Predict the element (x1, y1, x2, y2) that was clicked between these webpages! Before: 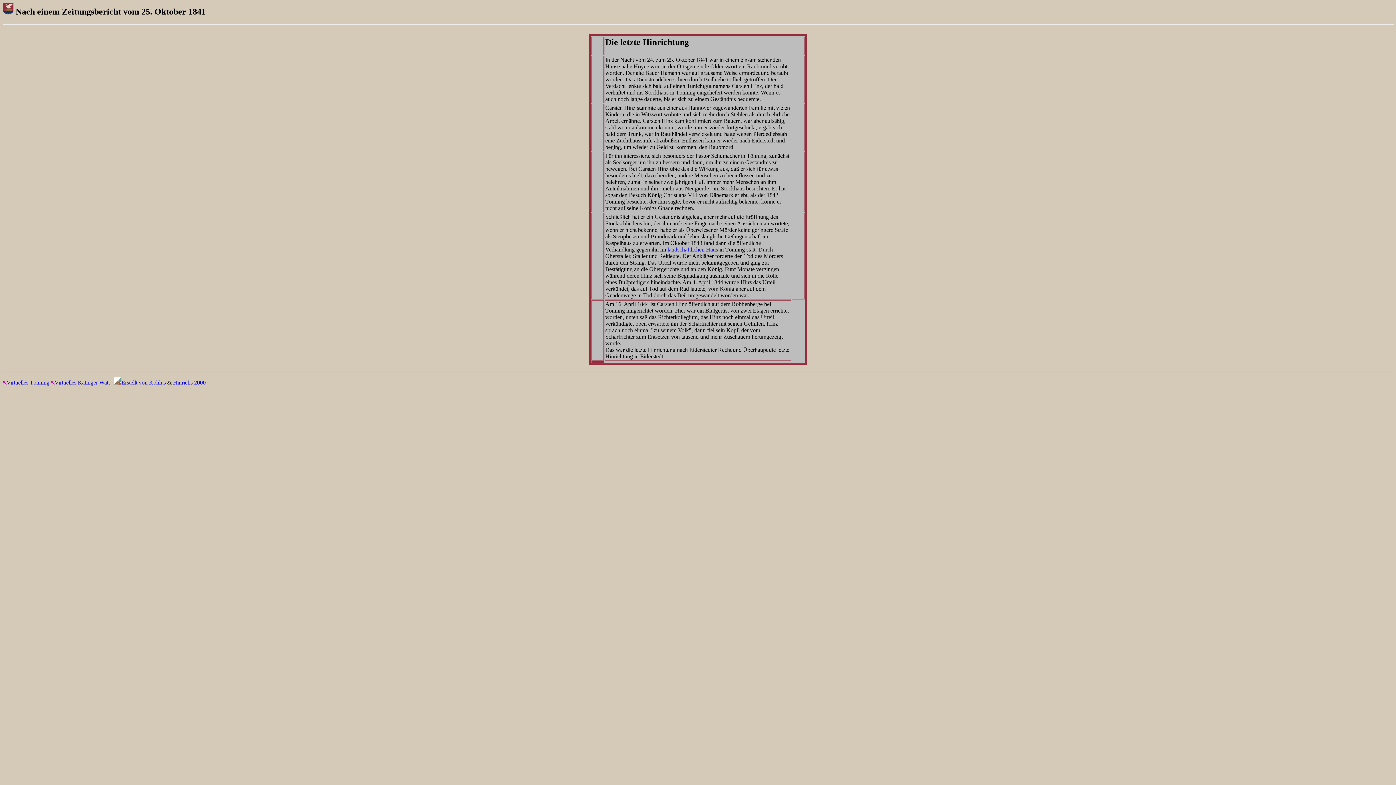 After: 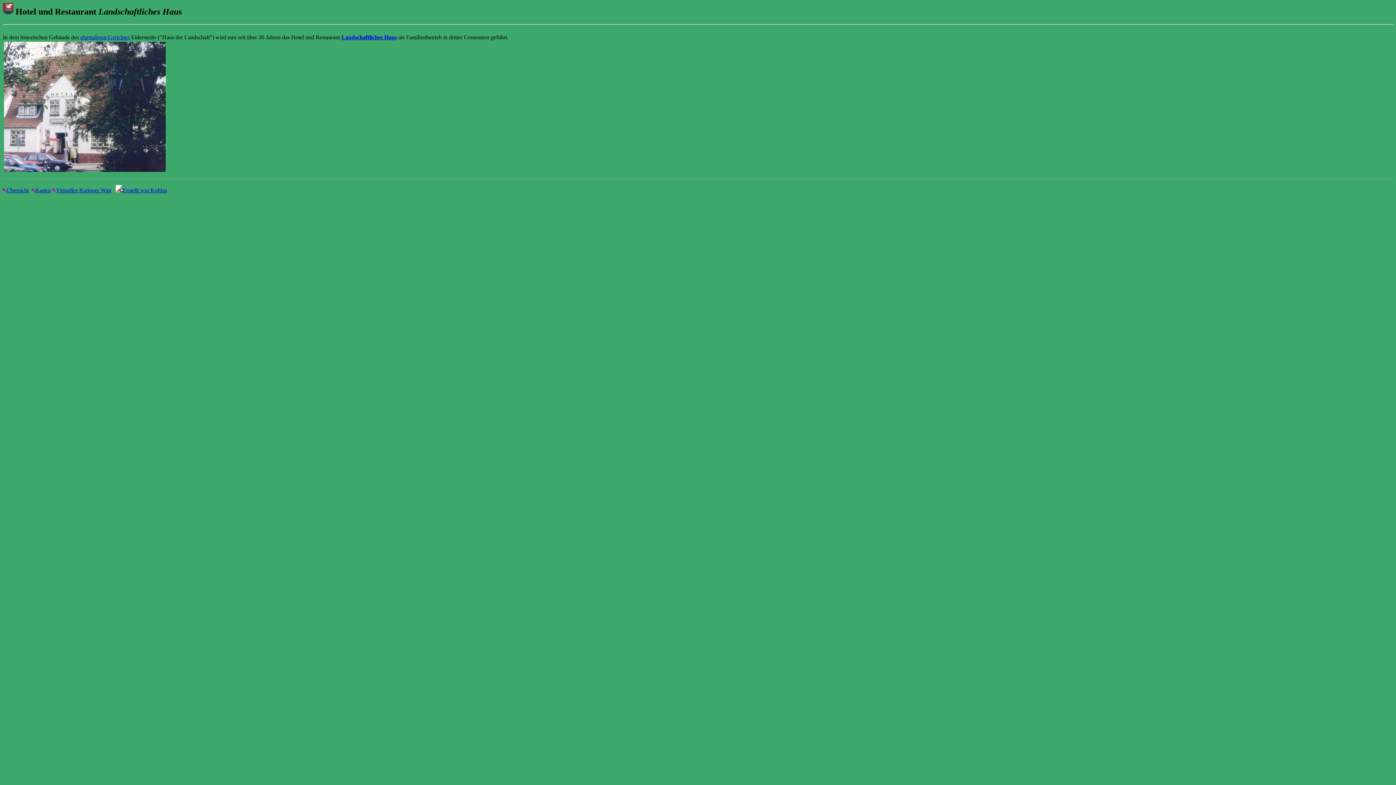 Action: label: landschaftlichen Haus bbox: (667, 246, 718, 252)